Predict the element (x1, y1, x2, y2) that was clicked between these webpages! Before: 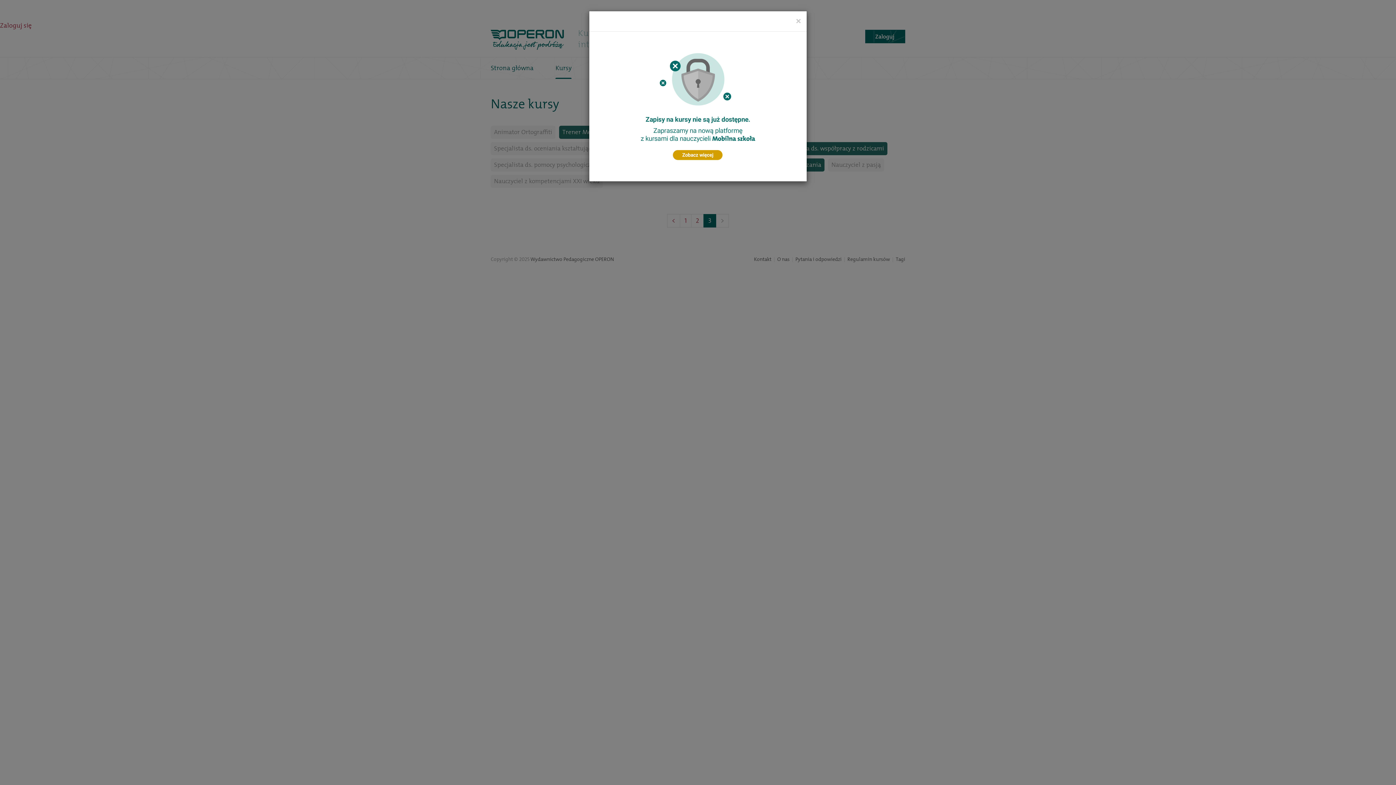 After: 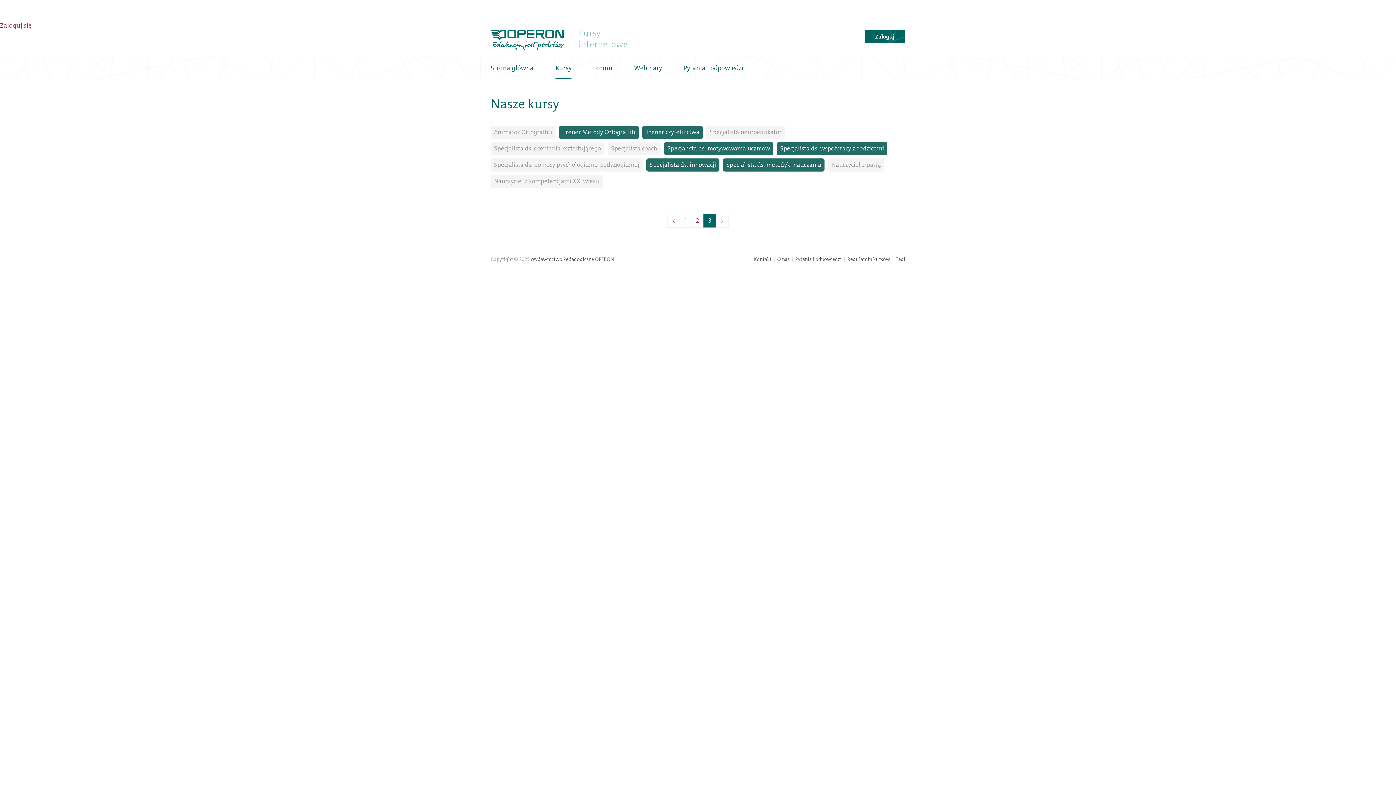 Action: label: Close bbox: (796, 16, 801, 25)